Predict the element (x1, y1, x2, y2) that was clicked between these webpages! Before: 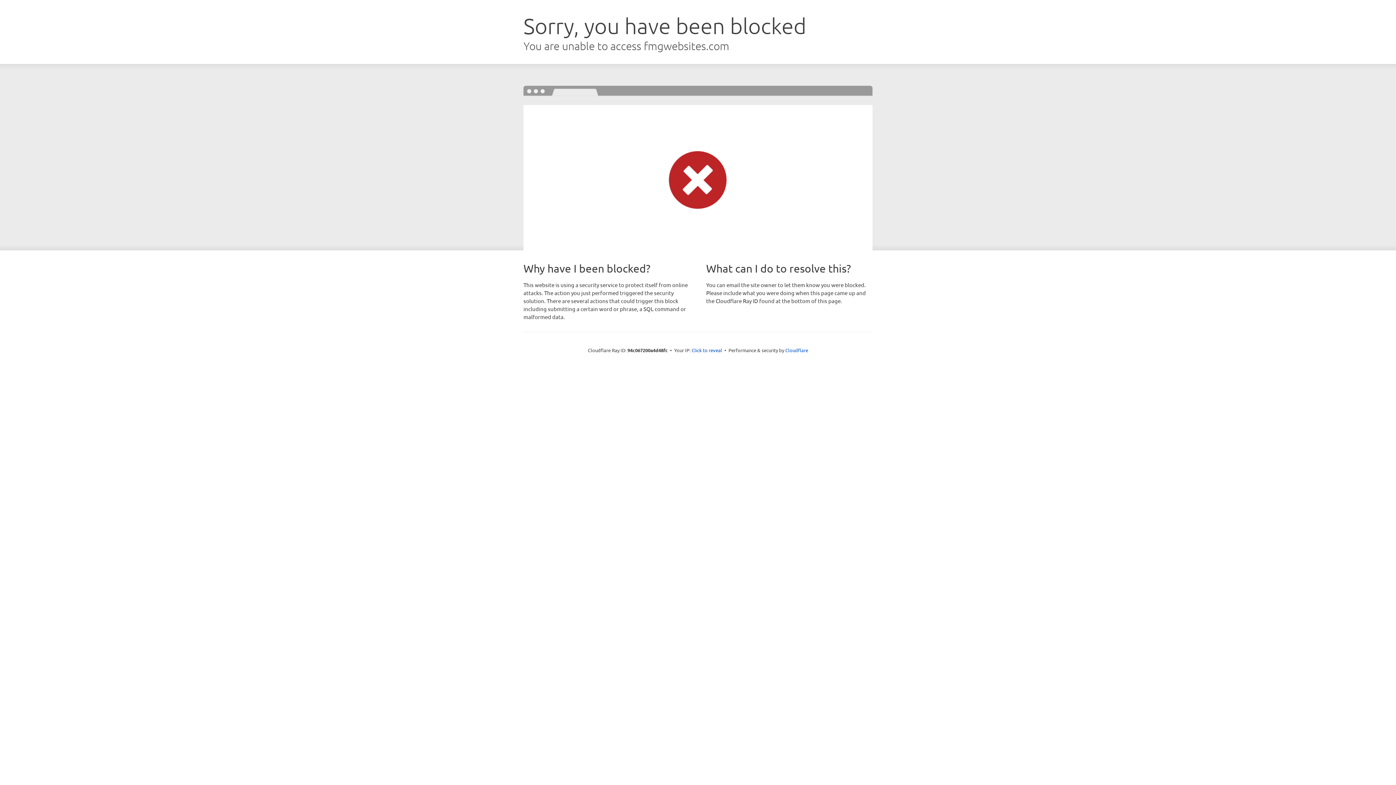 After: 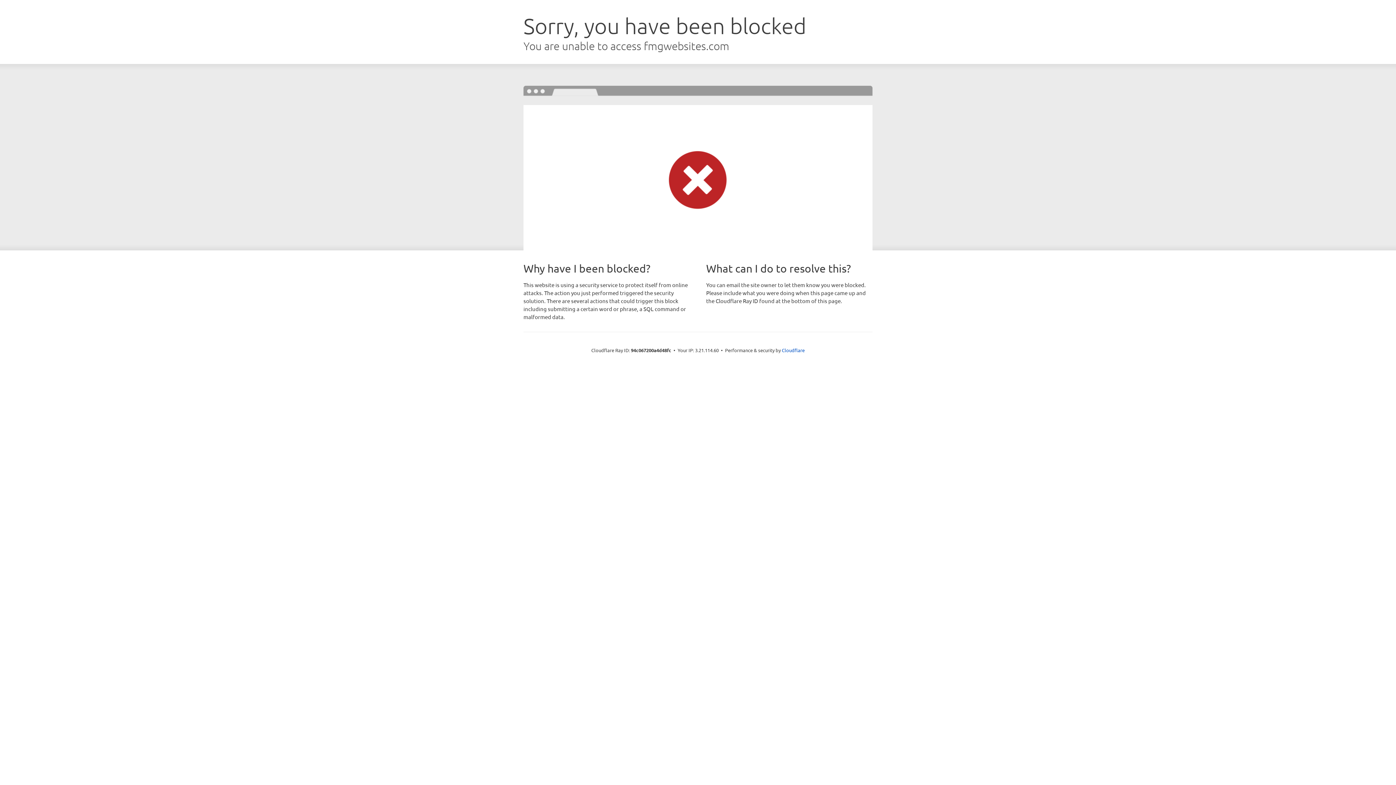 Action: bbox: (691, 346, 722, 353) label: Click to reveal